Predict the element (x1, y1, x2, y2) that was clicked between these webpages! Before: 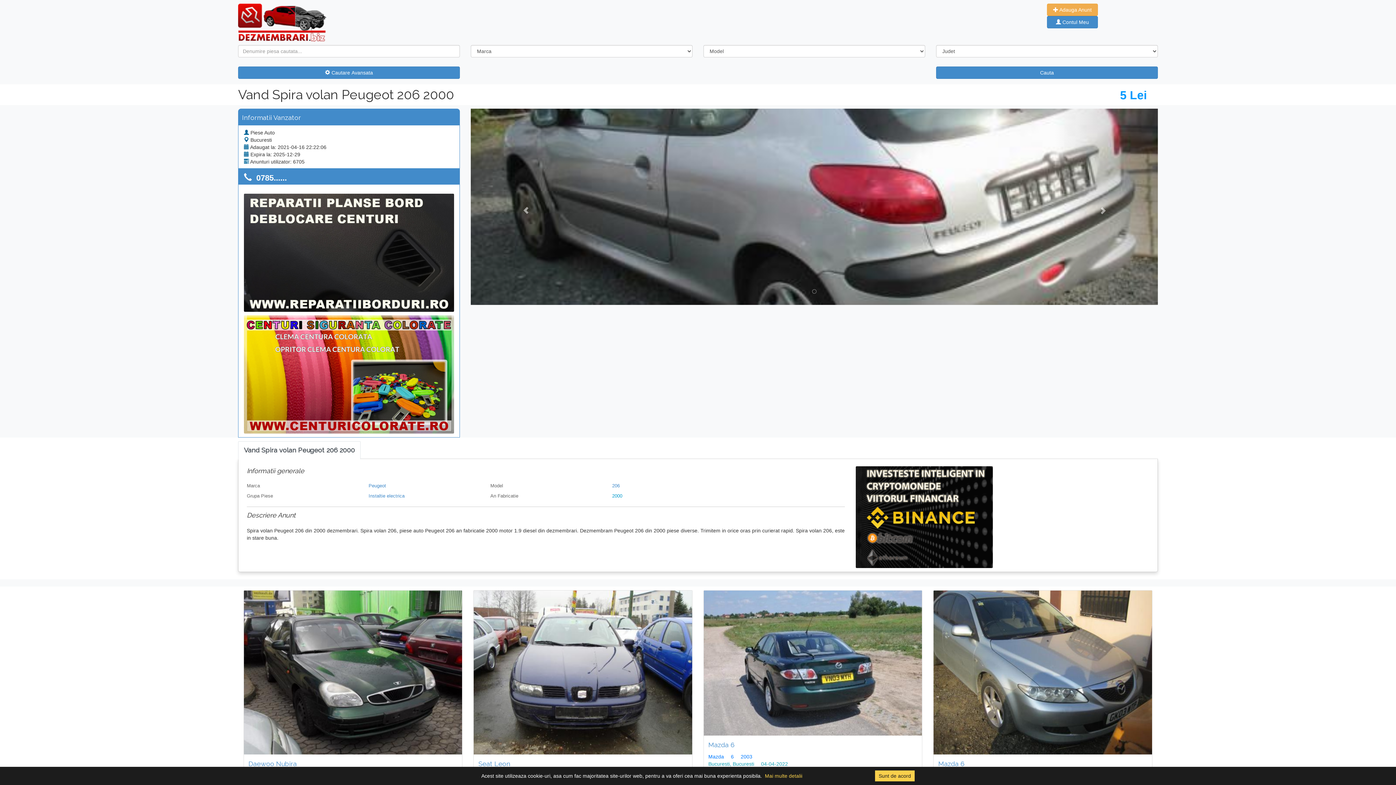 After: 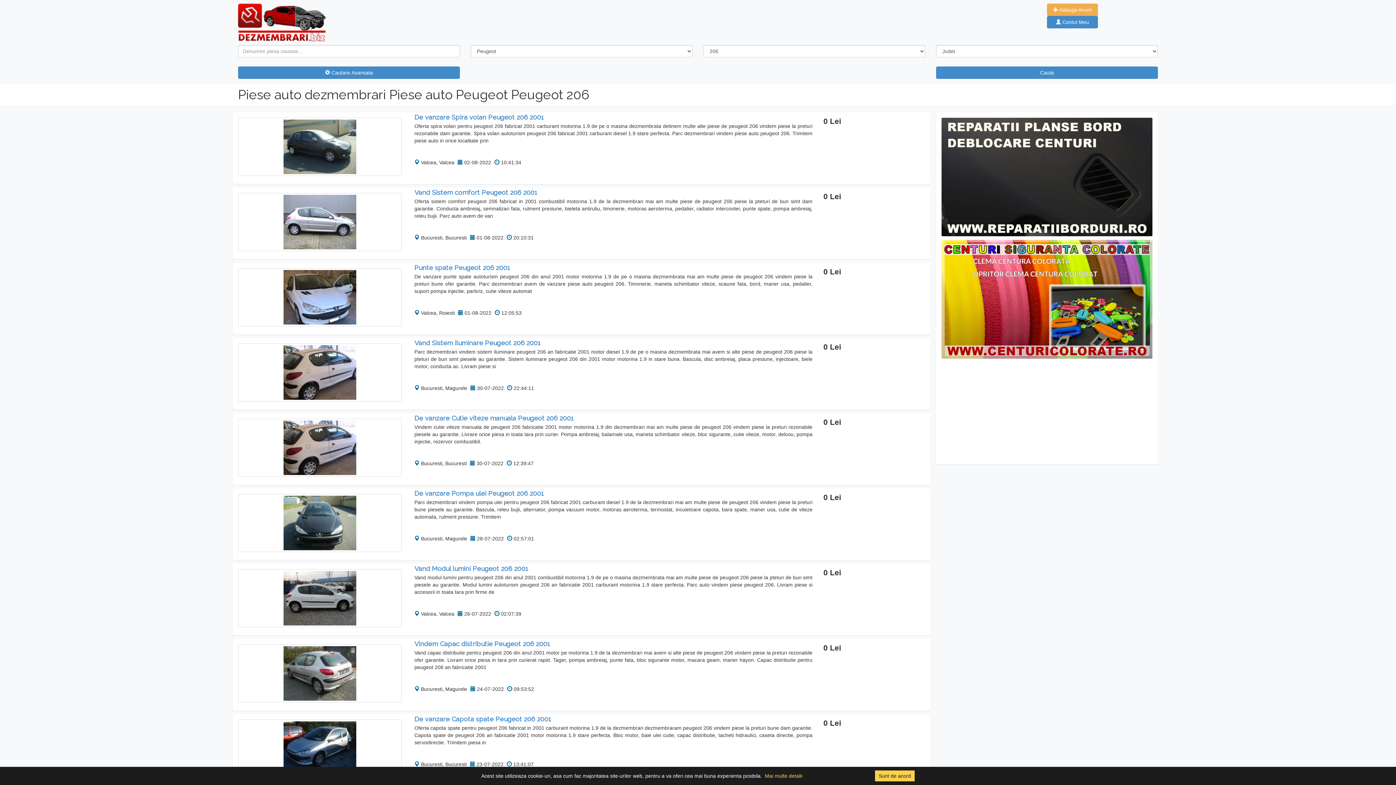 Action: bbox: (612, 483, 619, 488) label: 206